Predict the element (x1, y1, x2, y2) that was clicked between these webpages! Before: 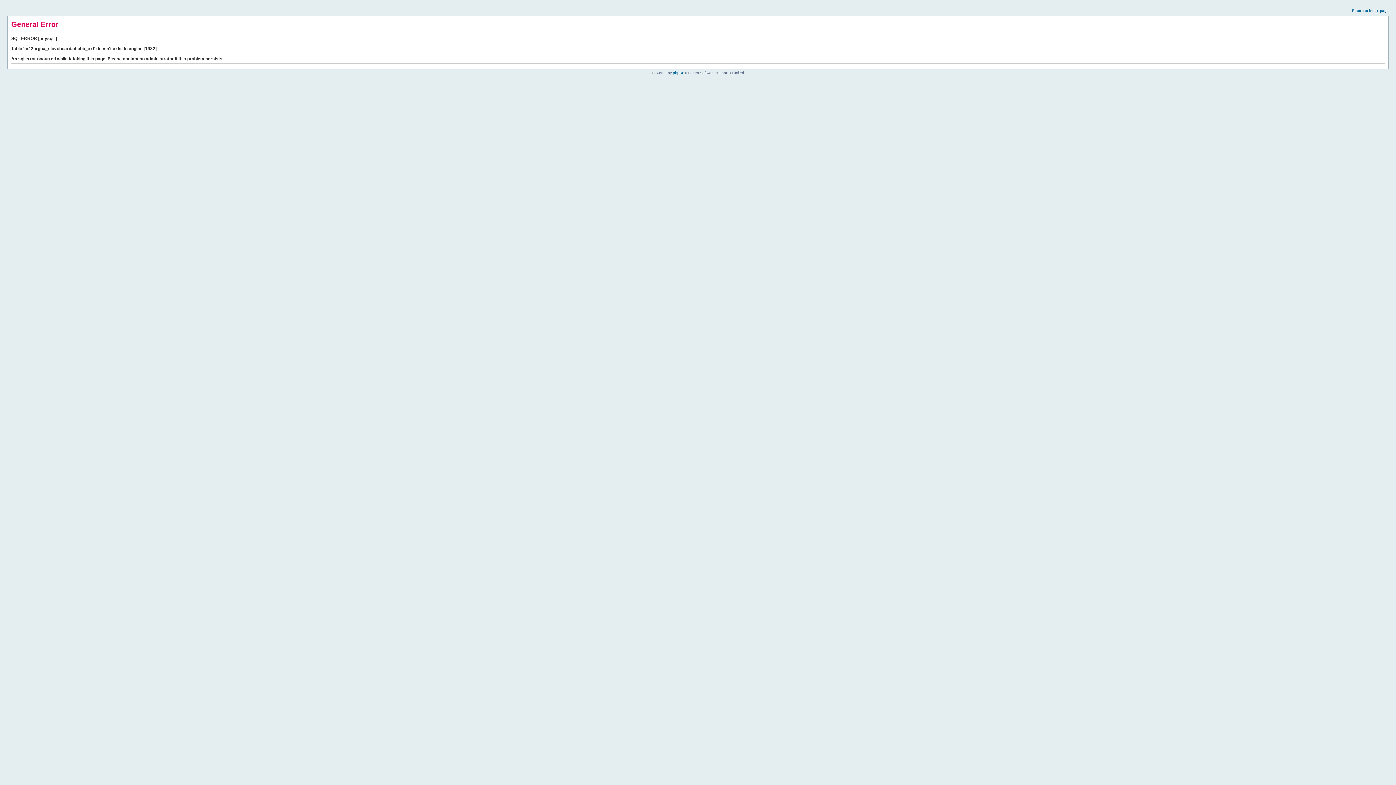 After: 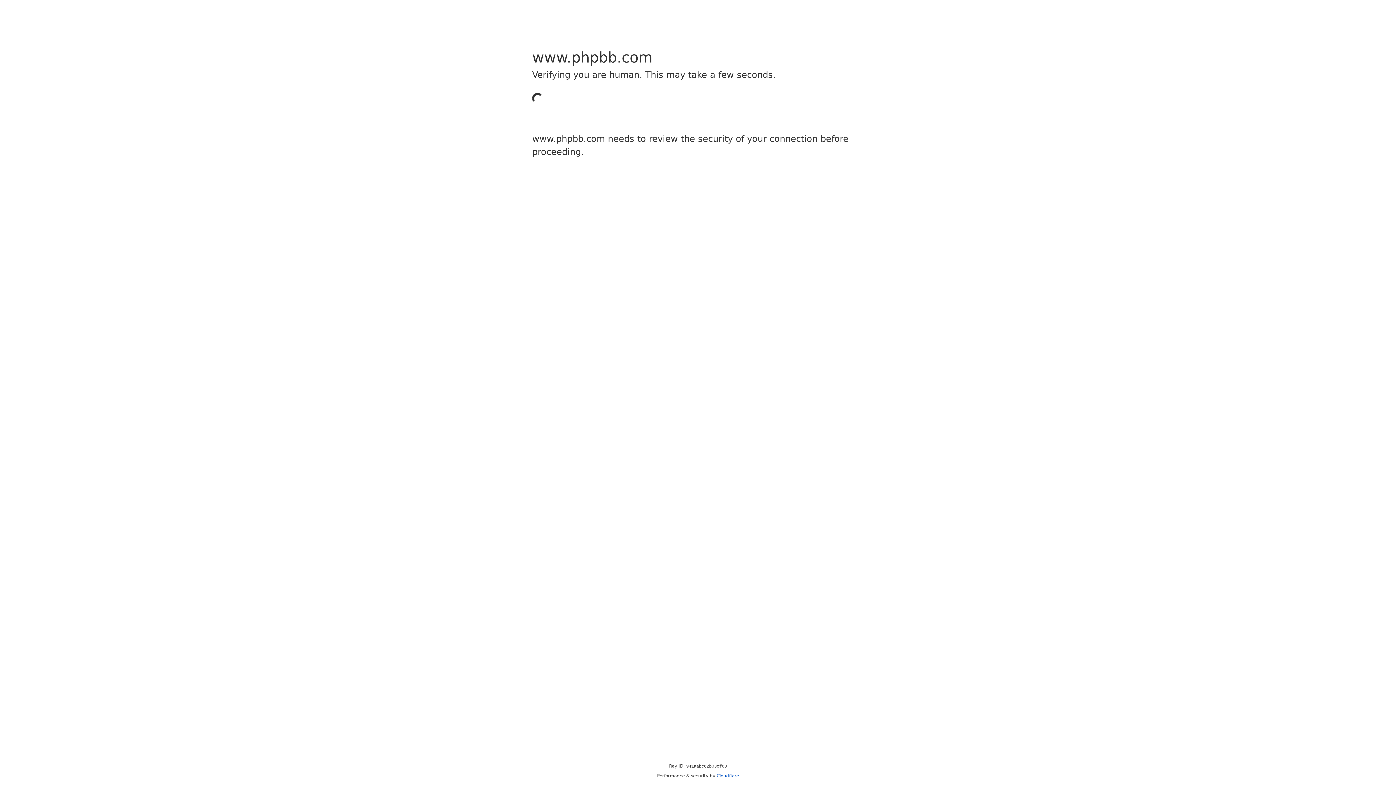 Action: label: phpBB bbox: (673, 70, 684, 74)